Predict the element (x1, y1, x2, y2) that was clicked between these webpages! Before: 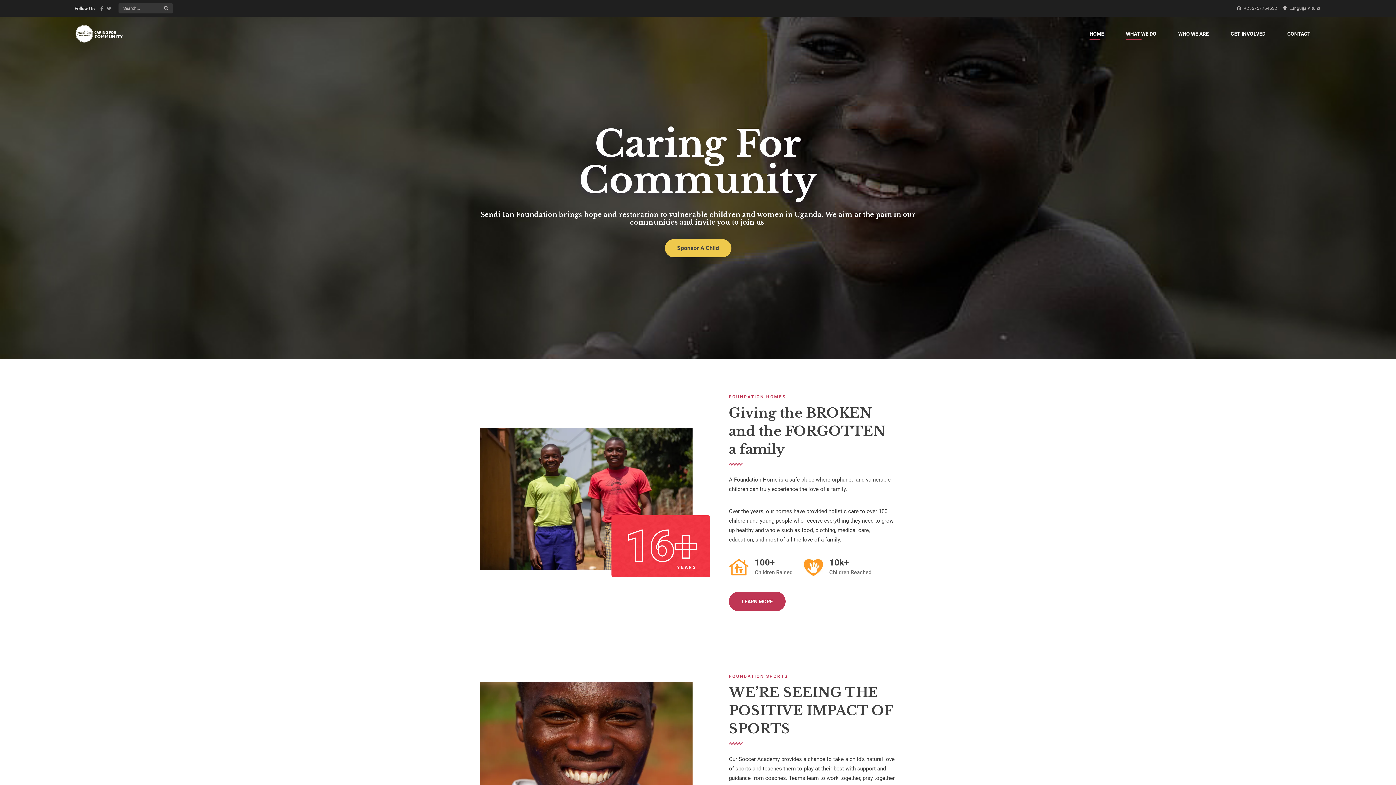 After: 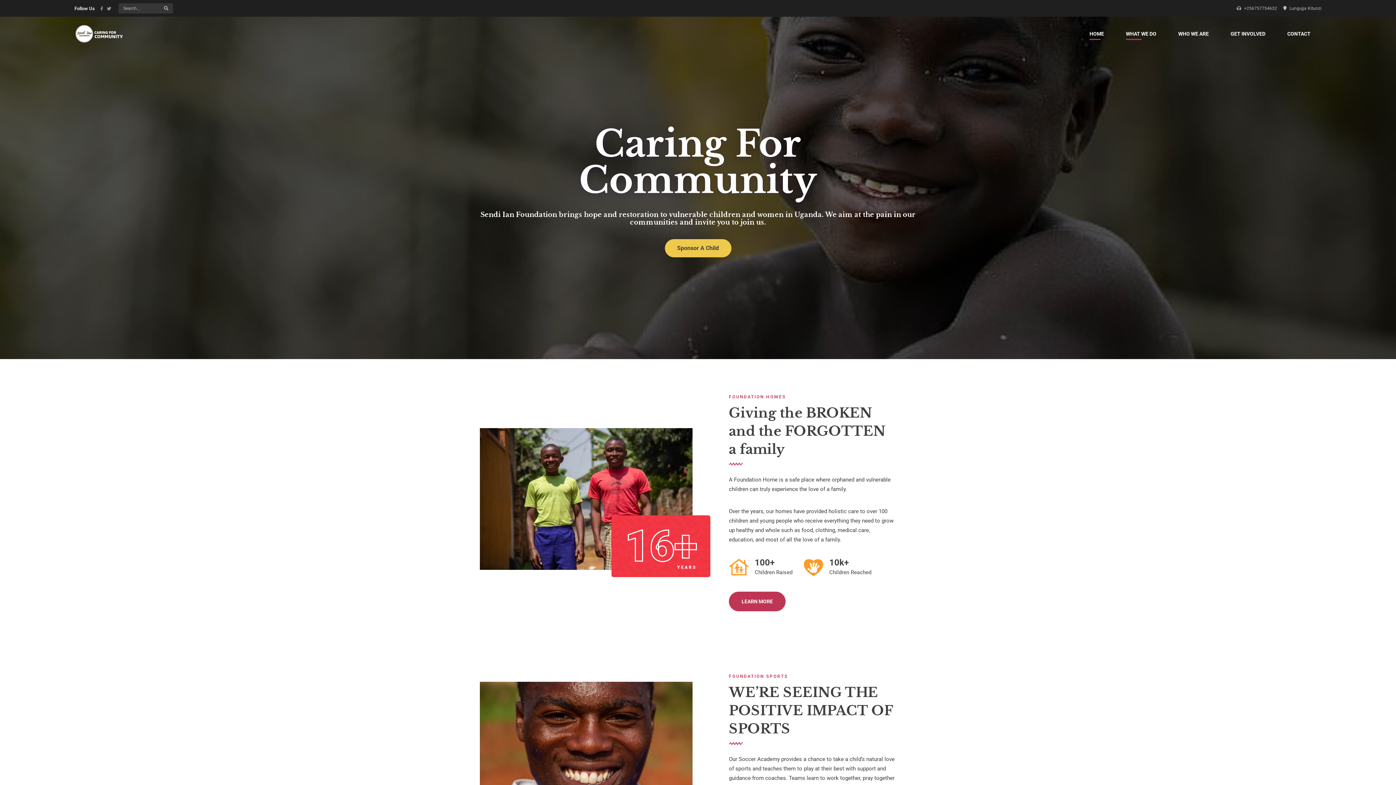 Action: label: HOME bbox: (1078, 16, 1115, 50)